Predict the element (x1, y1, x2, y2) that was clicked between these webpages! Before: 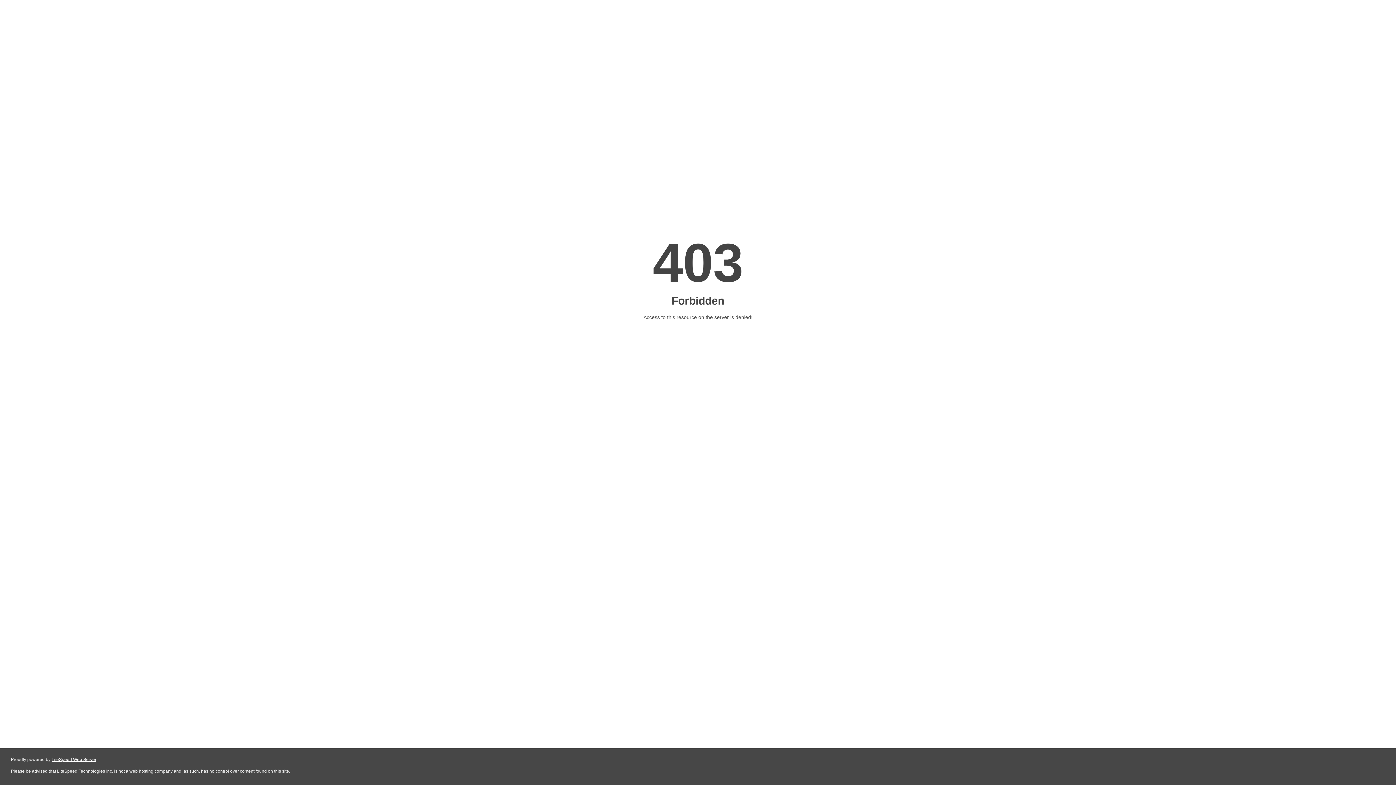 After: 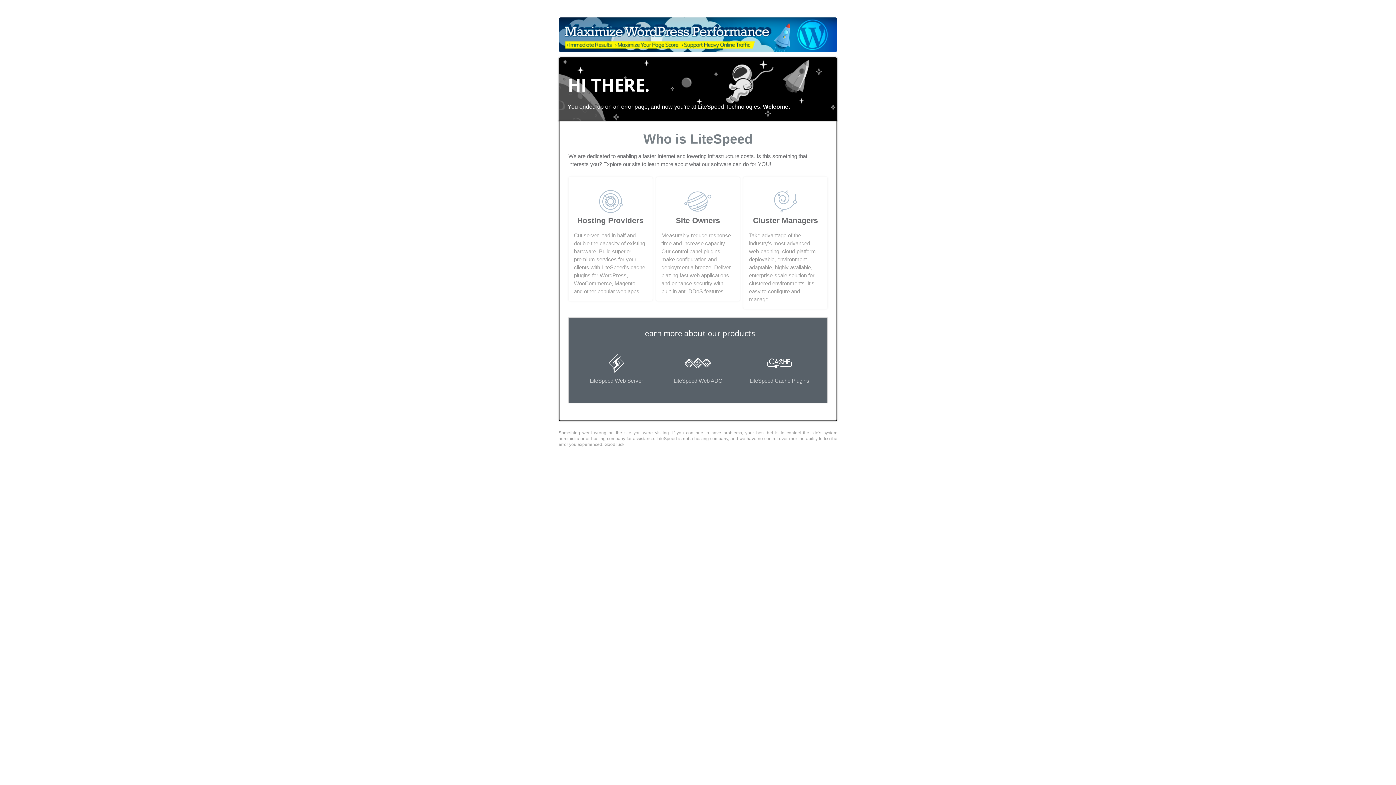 Action: label: LiteSpeed Web Server bbox: (51, 757, 96, 762)